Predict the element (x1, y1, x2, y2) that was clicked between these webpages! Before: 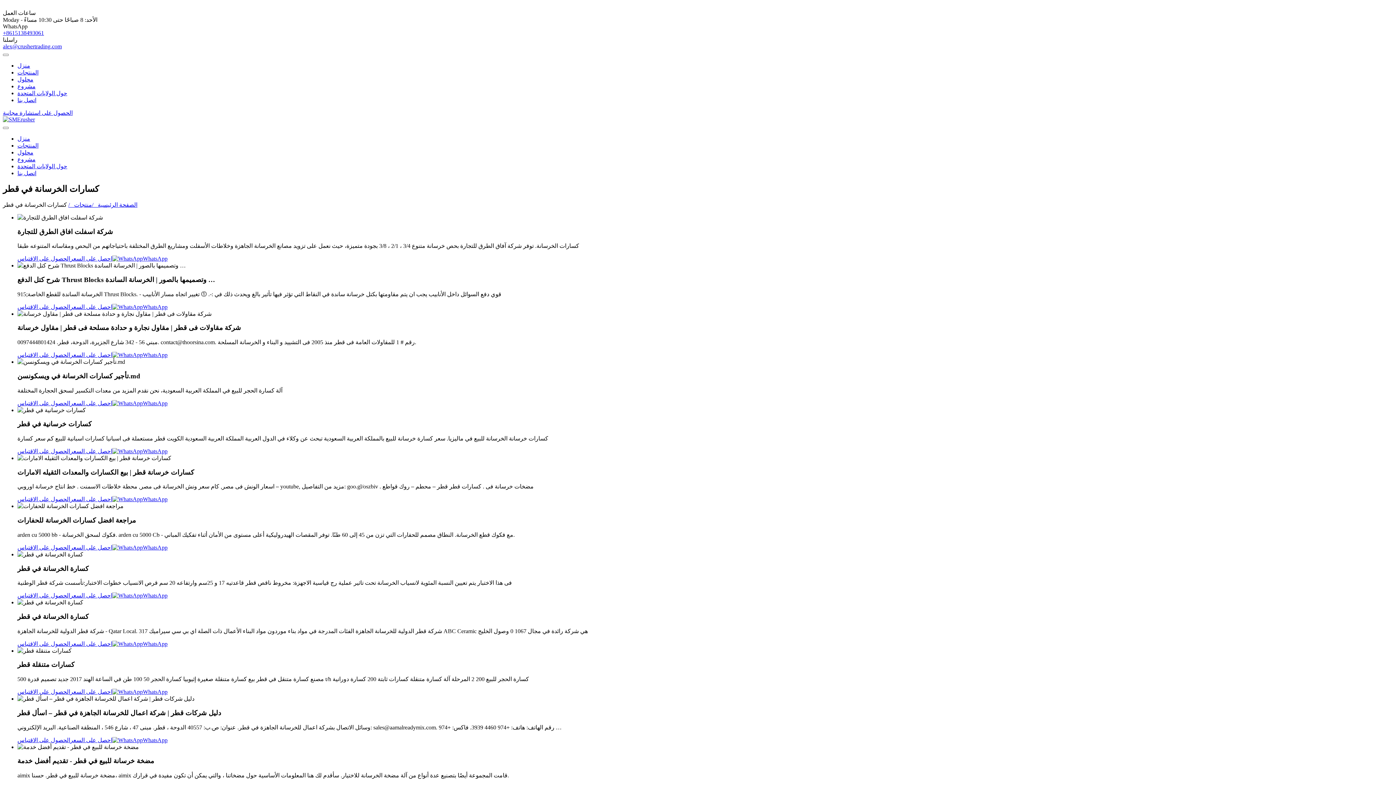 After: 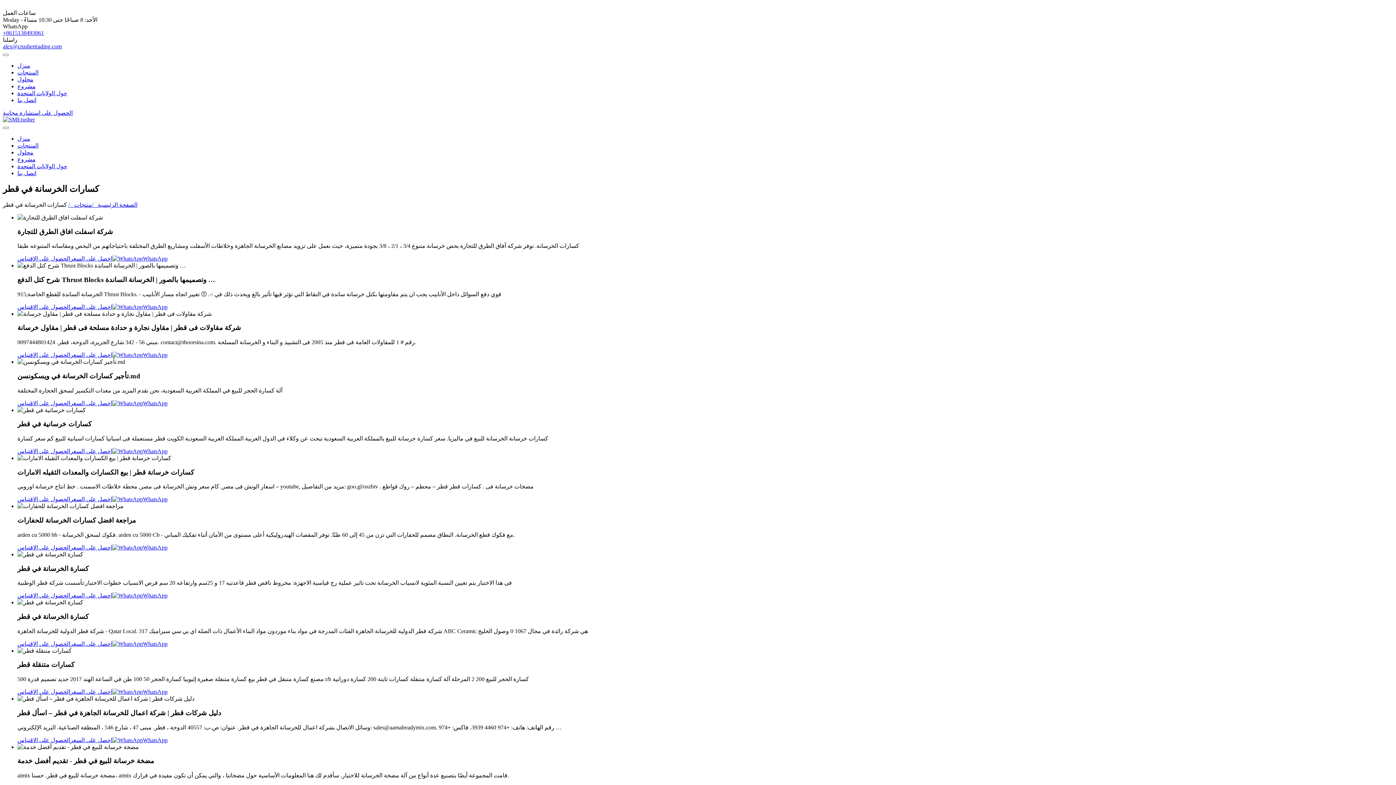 Action: label: WhatsApp bbox: (112, 255, 167, 261)